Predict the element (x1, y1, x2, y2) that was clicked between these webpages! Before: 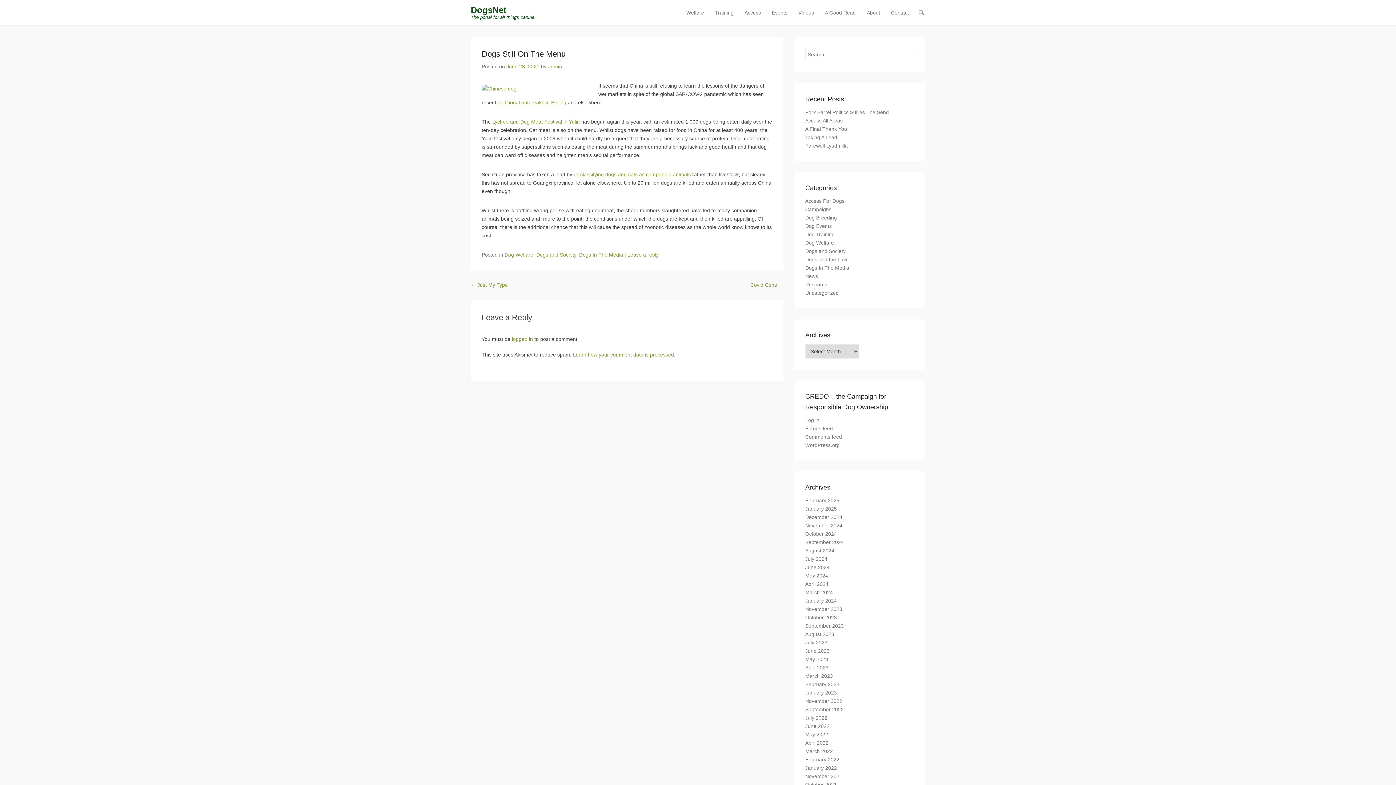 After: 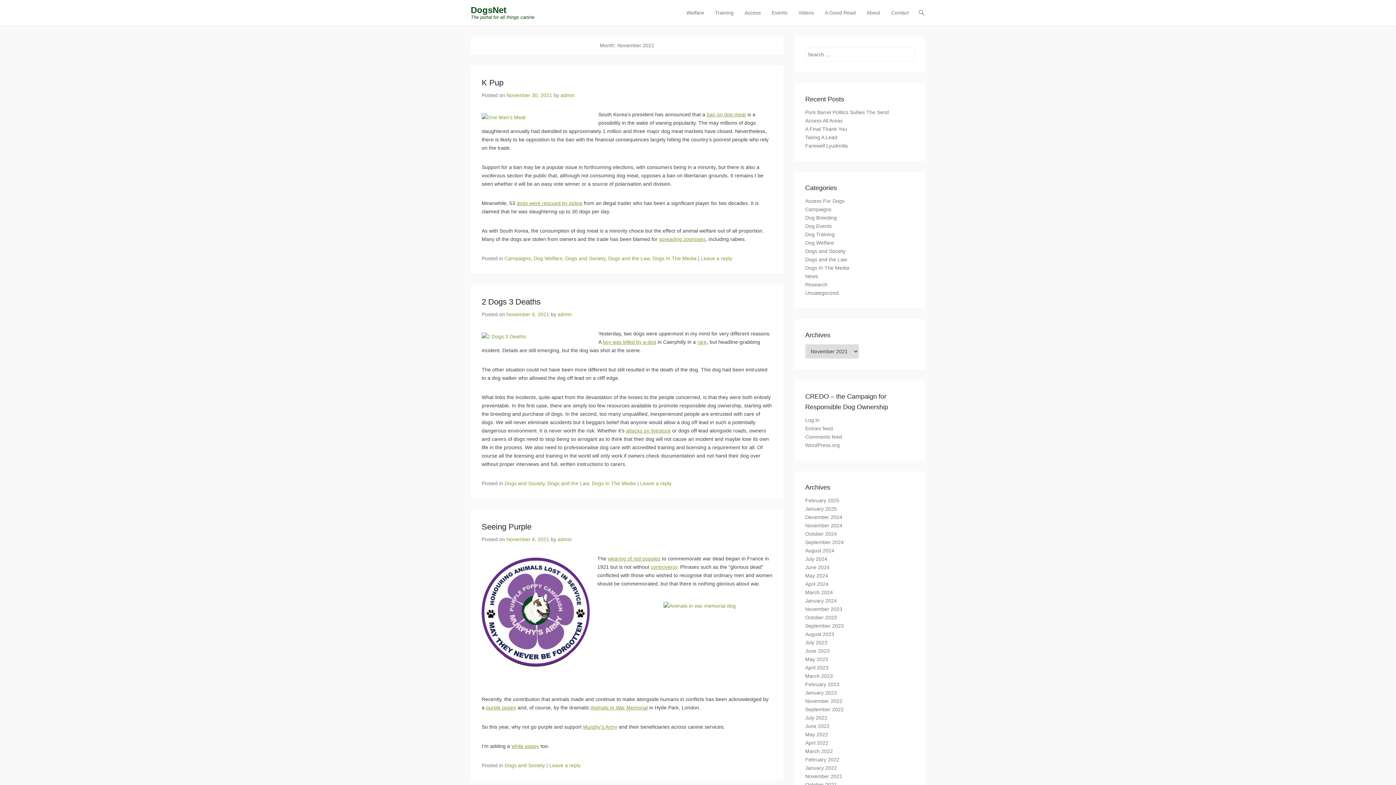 Action: bbox: (805, 773, 842, 779) label: November 2021